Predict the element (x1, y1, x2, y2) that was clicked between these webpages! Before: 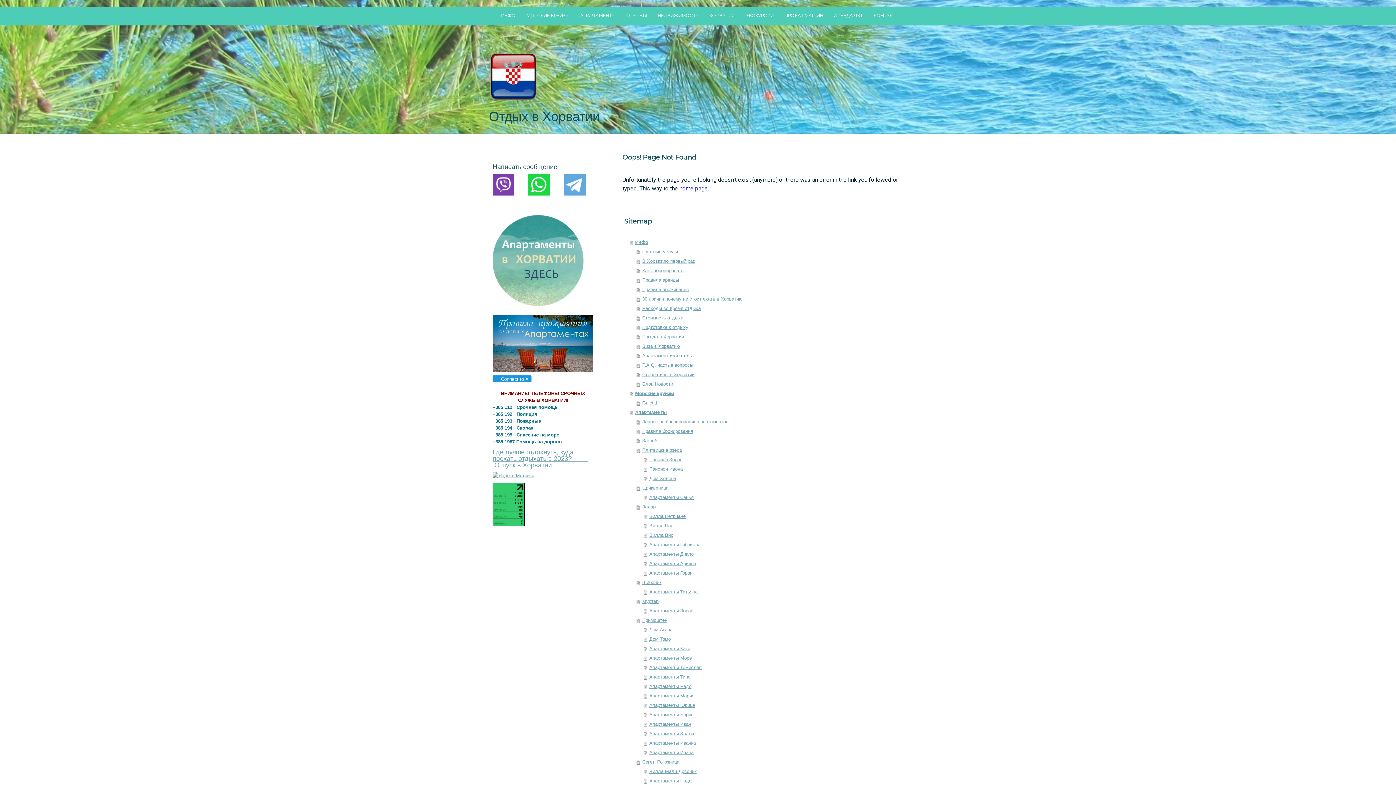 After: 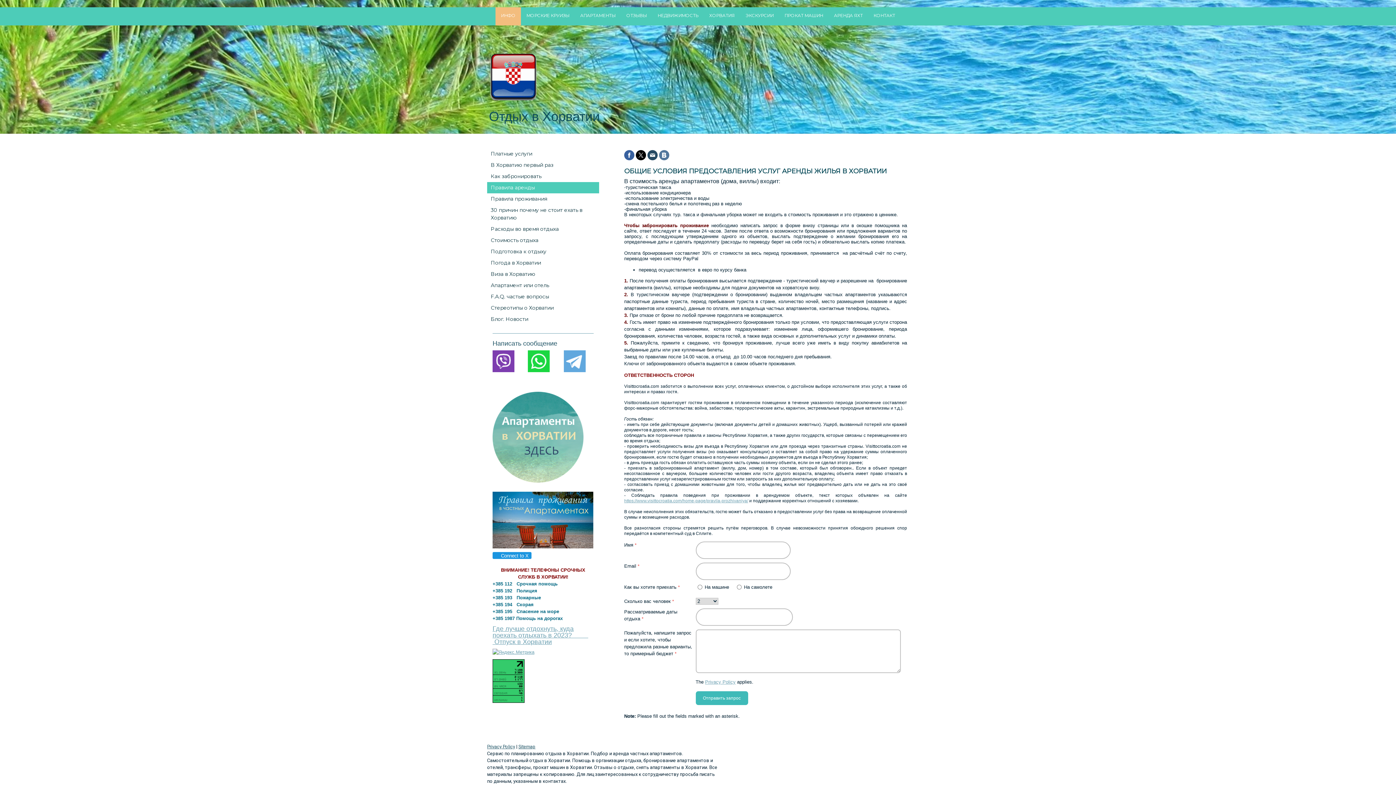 Action: bbox: (636, 275, 909, 285) label: Правила аренды